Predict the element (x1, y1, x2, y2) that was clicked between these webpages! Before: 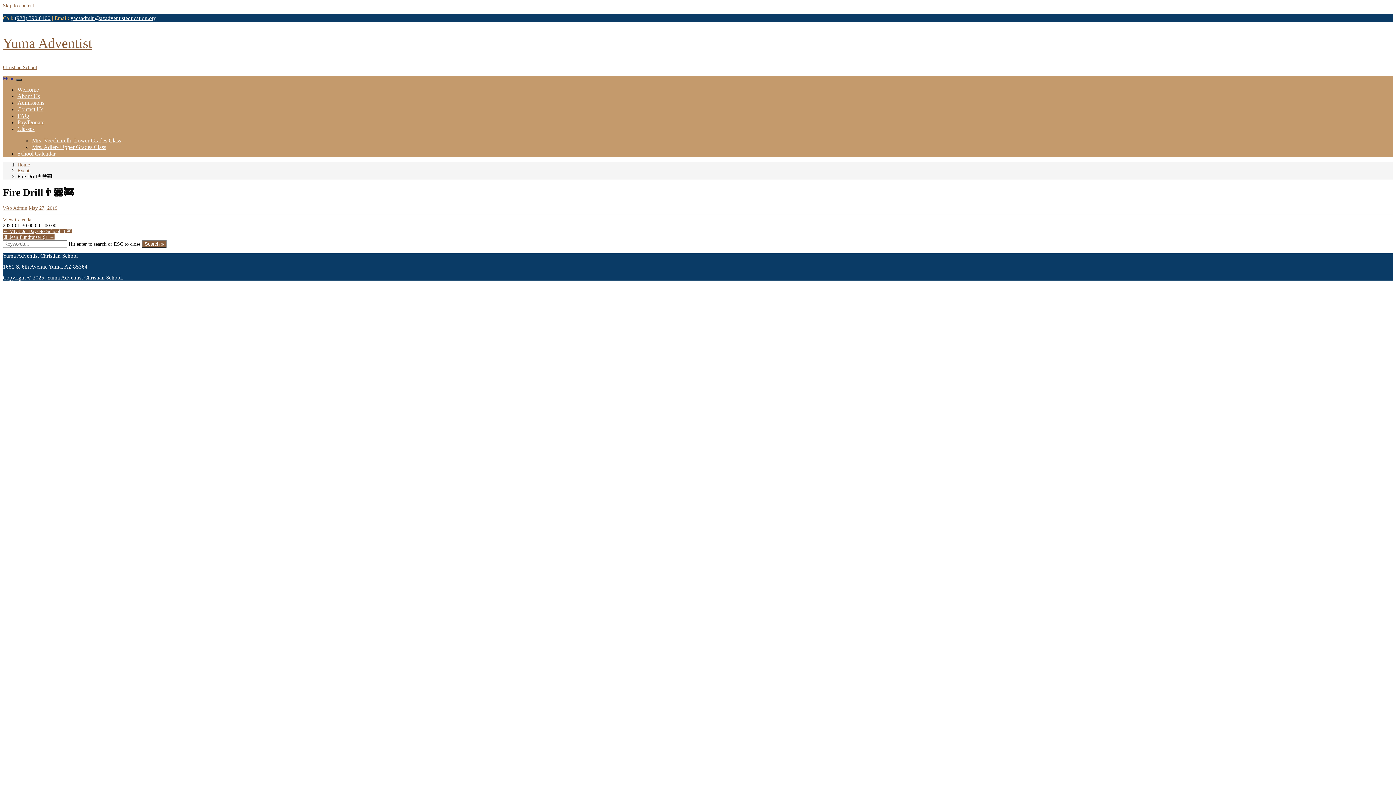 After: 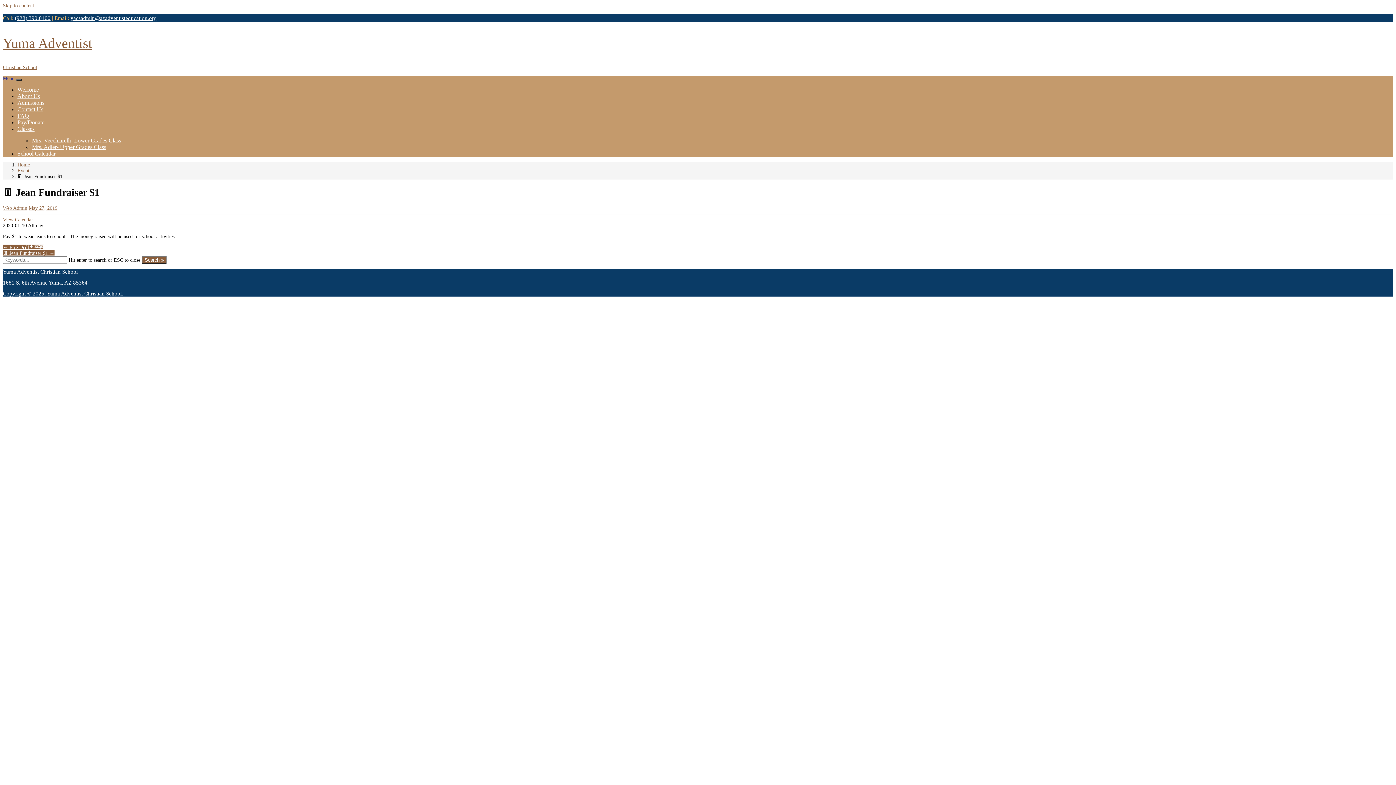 Action: bbox: (2, 234, 54, 239) label: 👖 Jean Fundraiser $1 →